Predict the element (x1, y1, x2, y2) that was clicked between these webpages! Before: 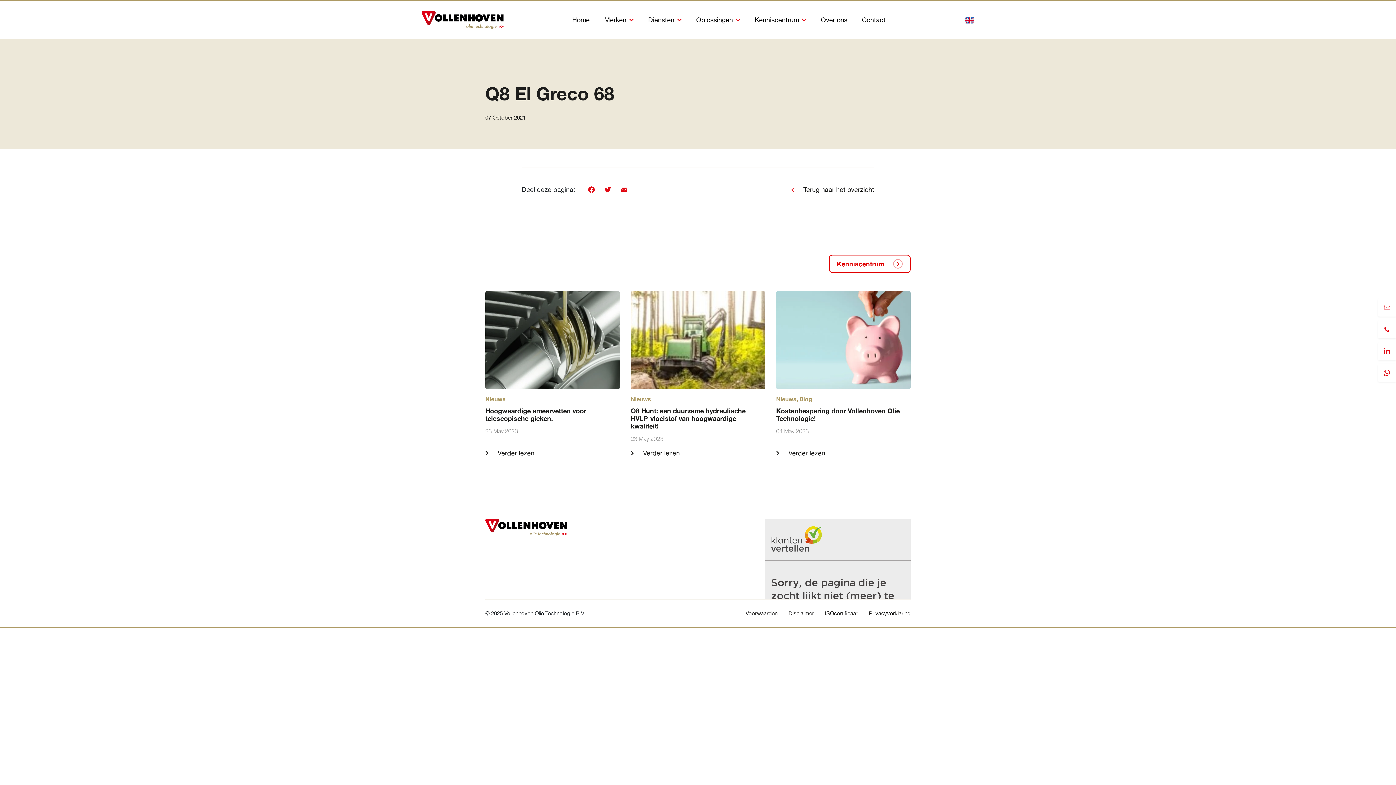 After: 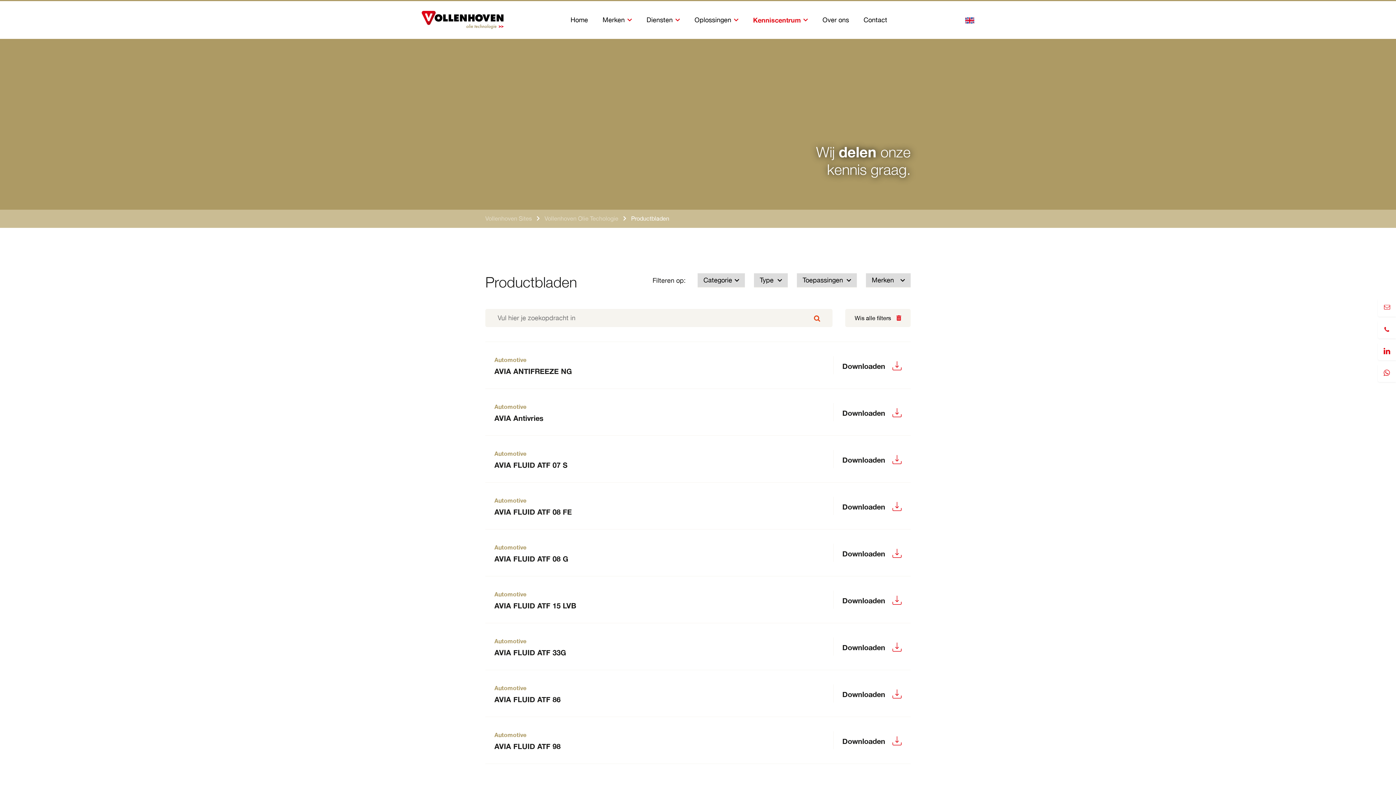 Action: label: Kenniscentrum bbox: (754, 16, 799, 23)